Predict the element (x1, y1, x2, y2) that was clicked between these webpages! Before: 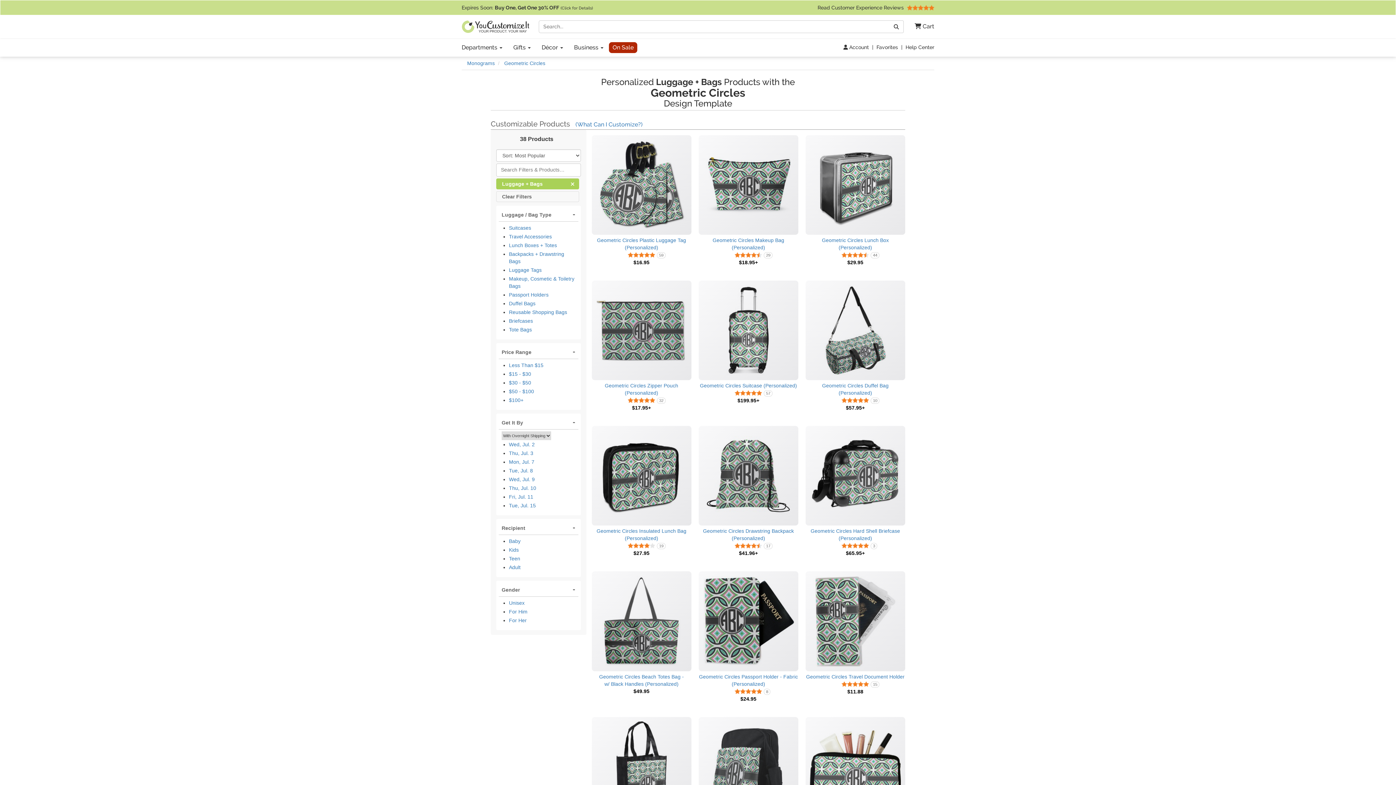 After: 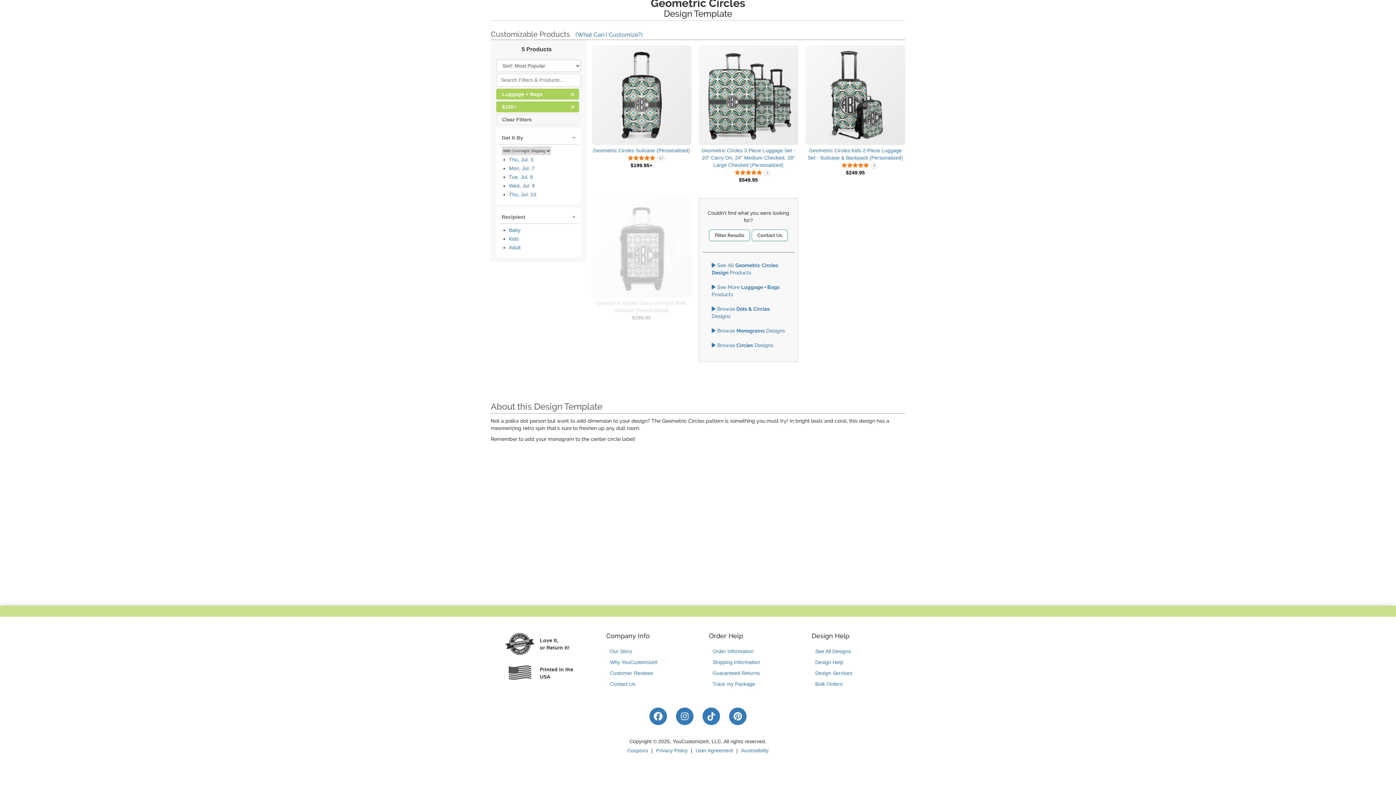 Action: bbox: (509, 396, 575, 404) label: $100+